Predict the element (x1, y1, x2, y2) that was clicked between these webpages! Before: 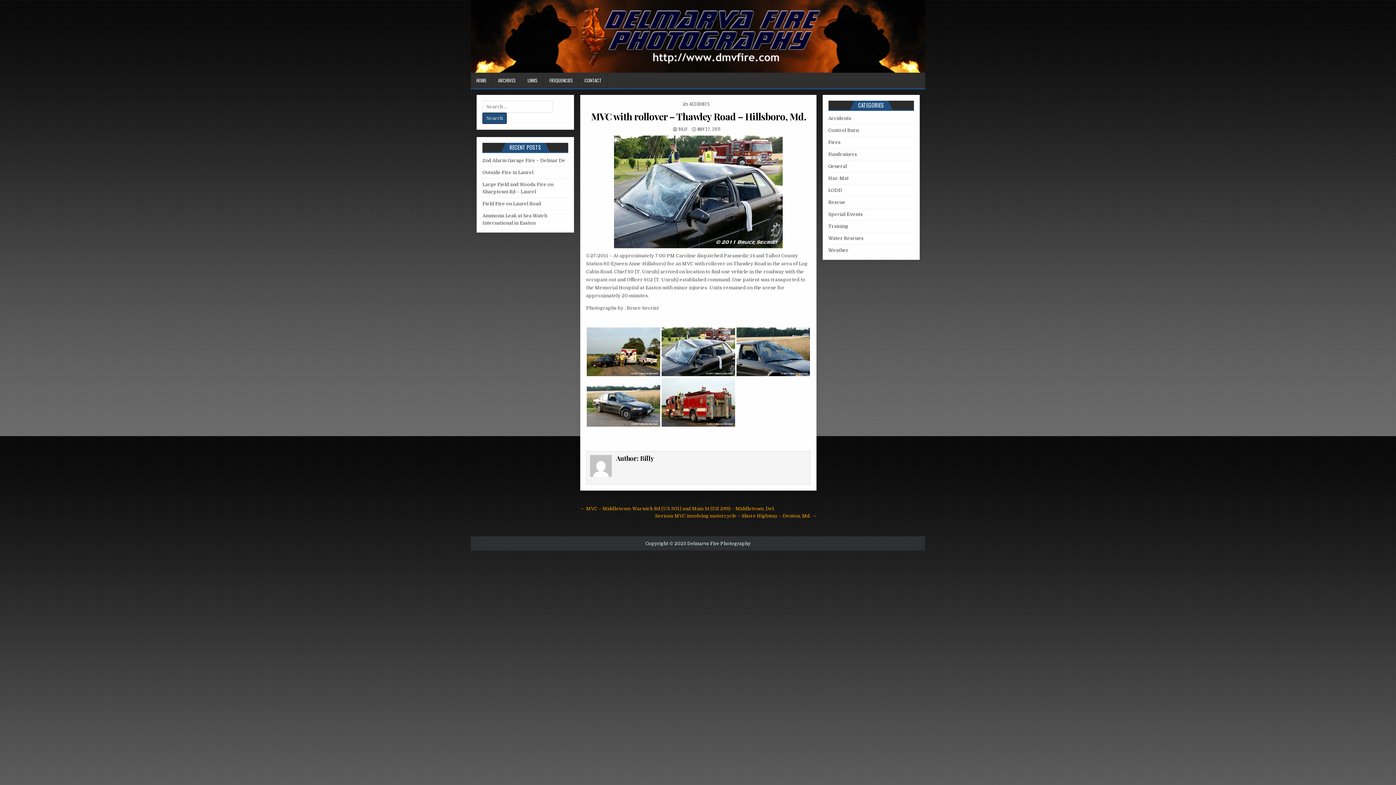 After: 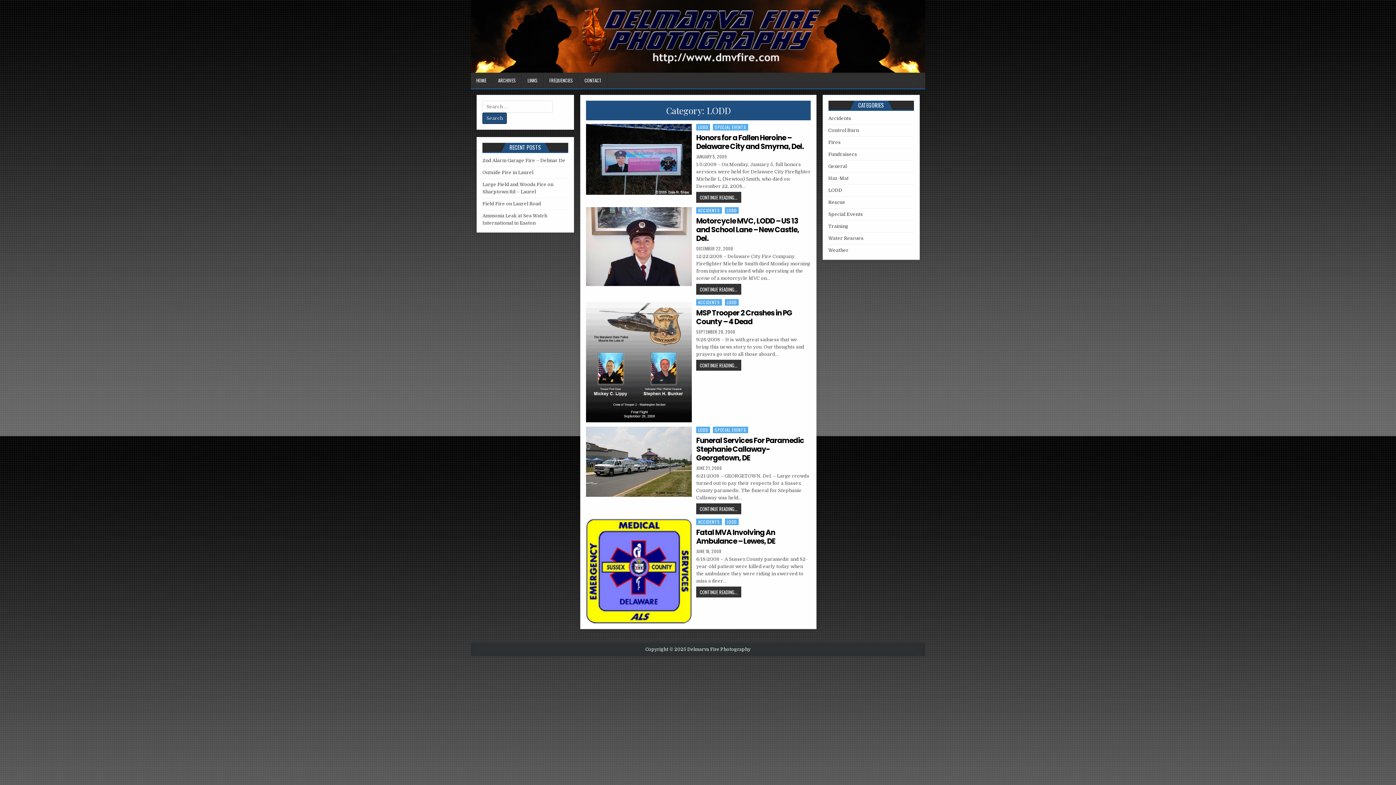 Action: bbox: (828, 187, 842, 193) label: LODD